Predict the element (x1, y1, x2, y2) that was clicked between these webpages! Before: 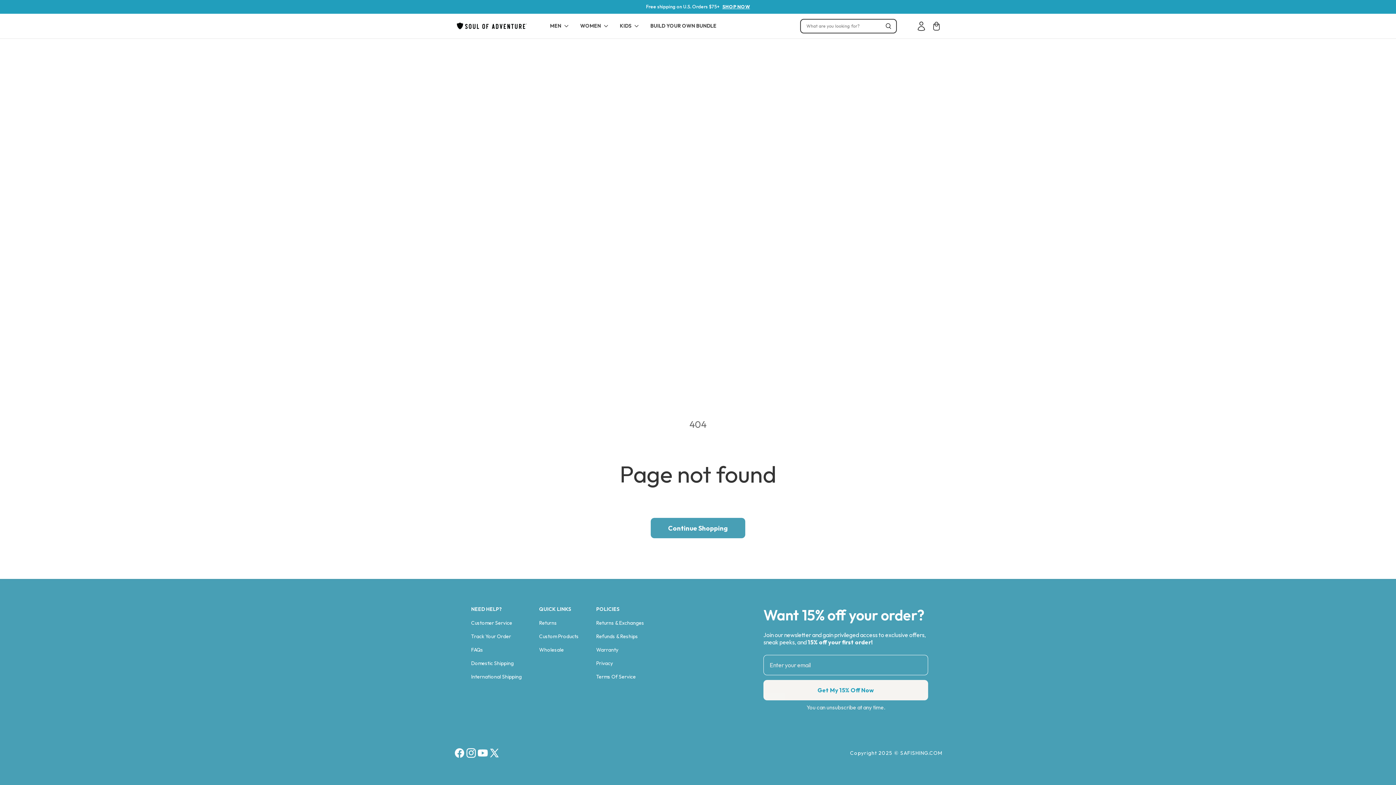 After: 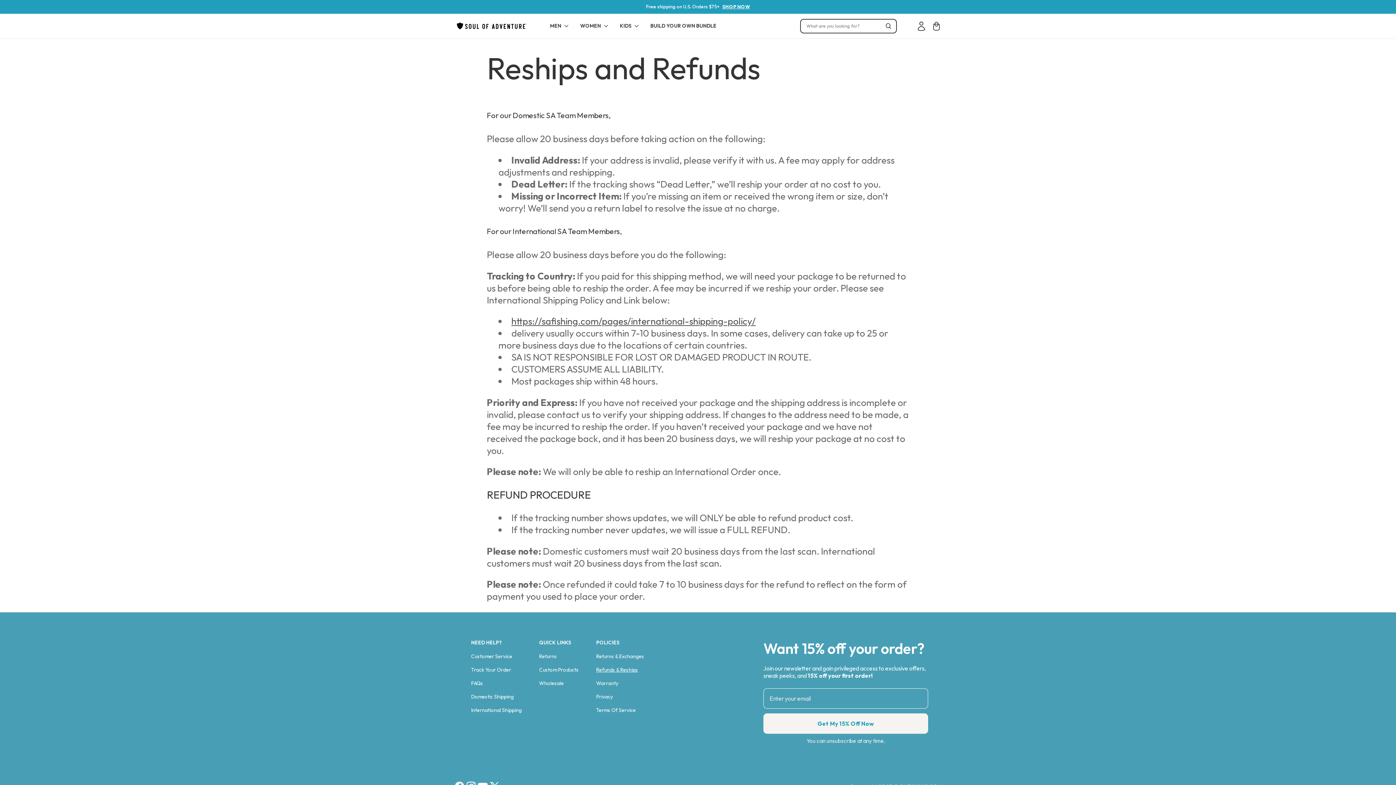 Action: bbox: (596, 630, 638, 642) label: Refunds & Reships